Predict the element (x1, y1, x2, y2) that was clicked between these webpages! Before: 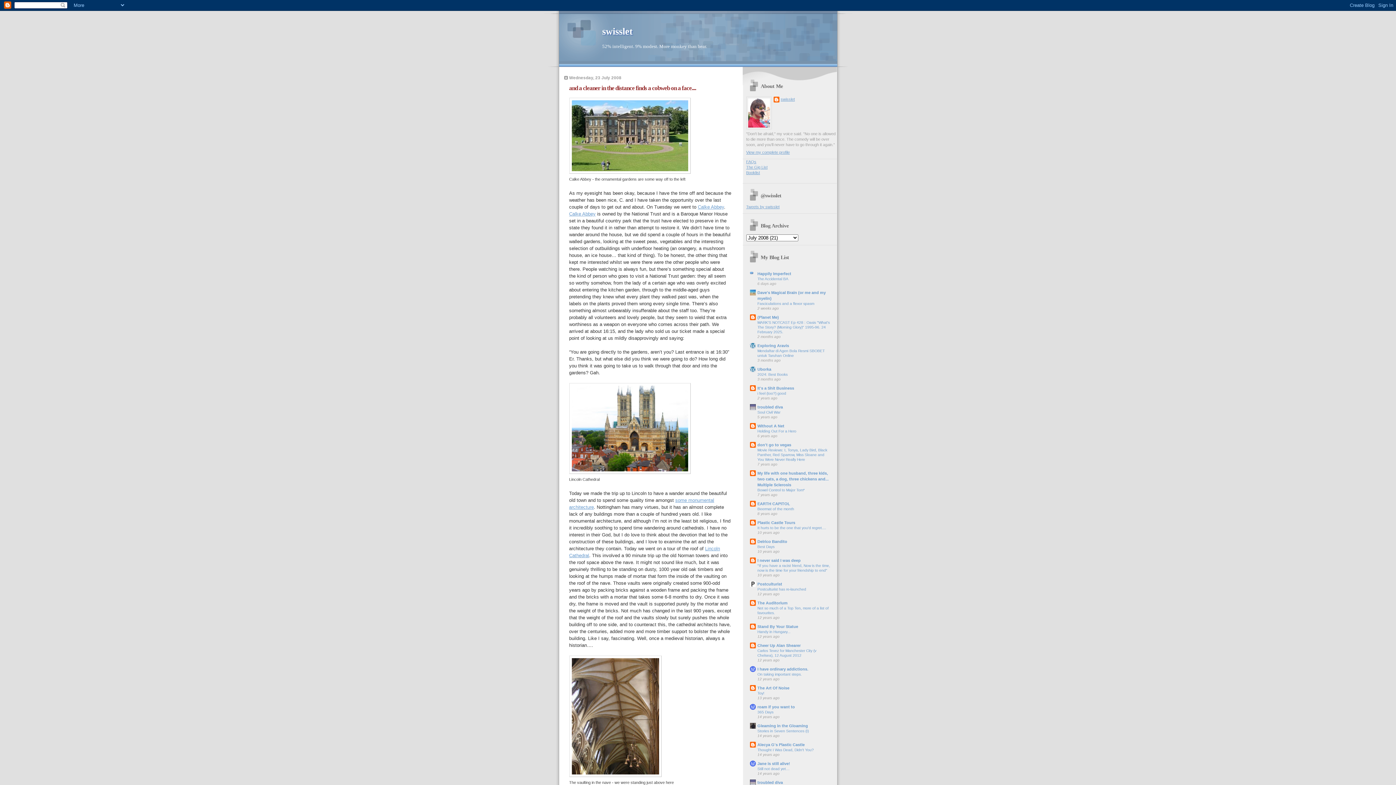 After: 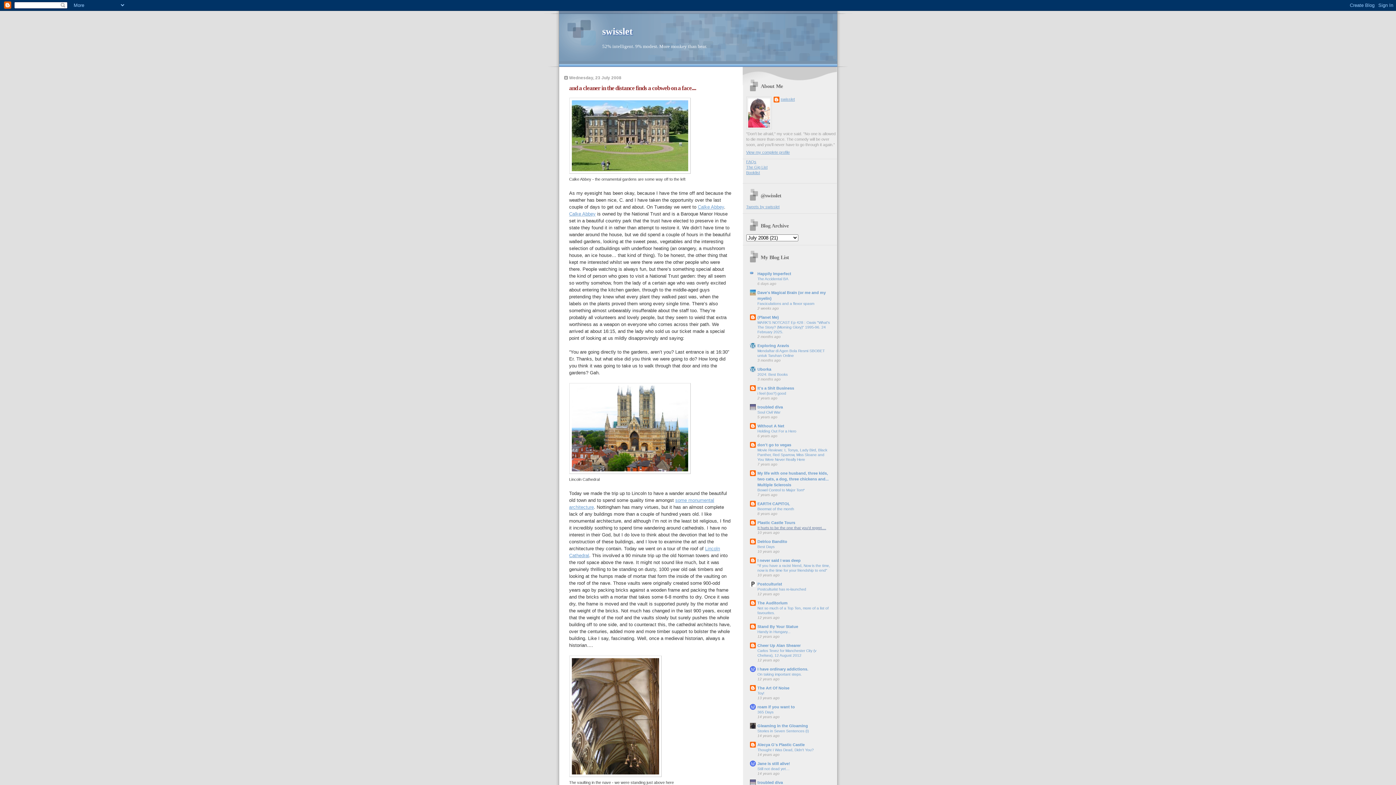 Action: label: It hurts to be the one that you'd regret.... bbox: (757, 526, 826, 530)